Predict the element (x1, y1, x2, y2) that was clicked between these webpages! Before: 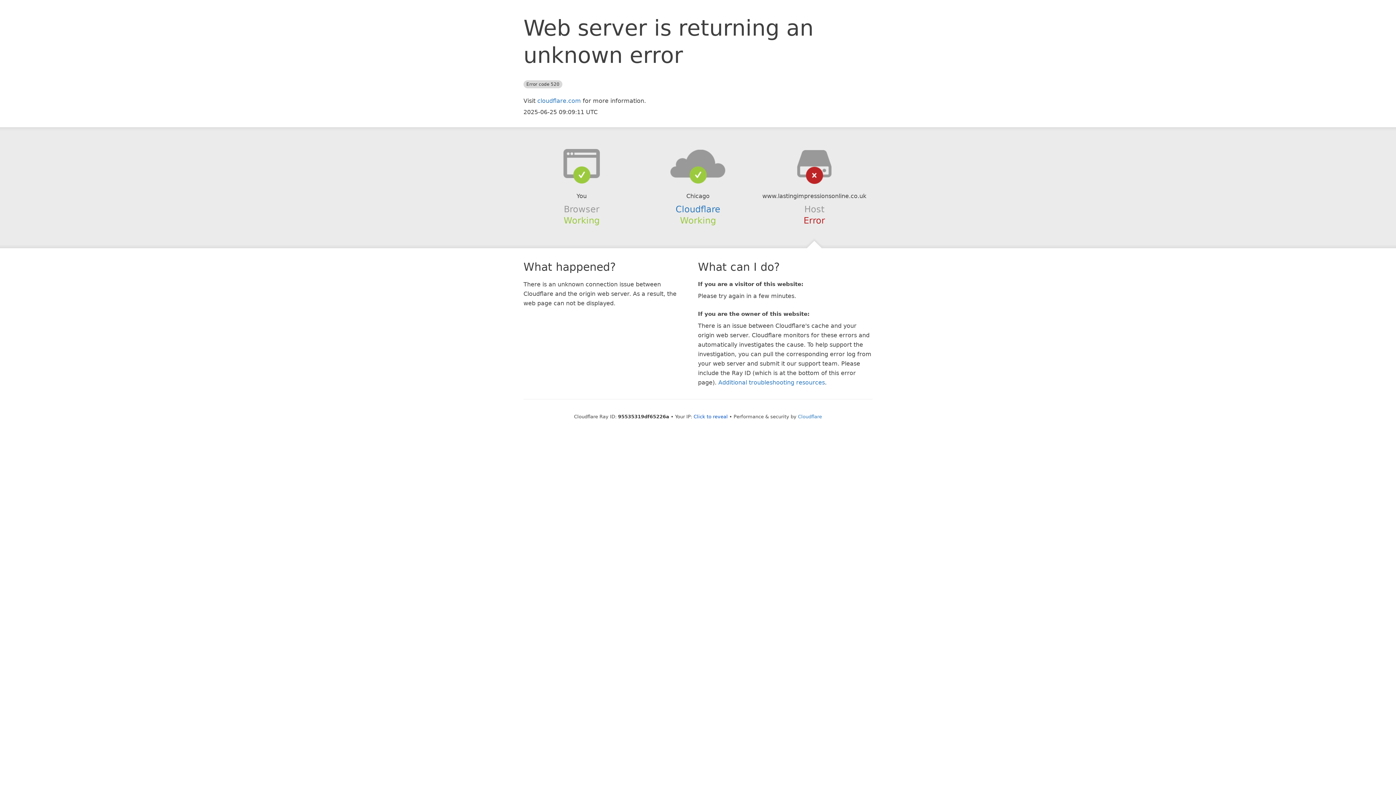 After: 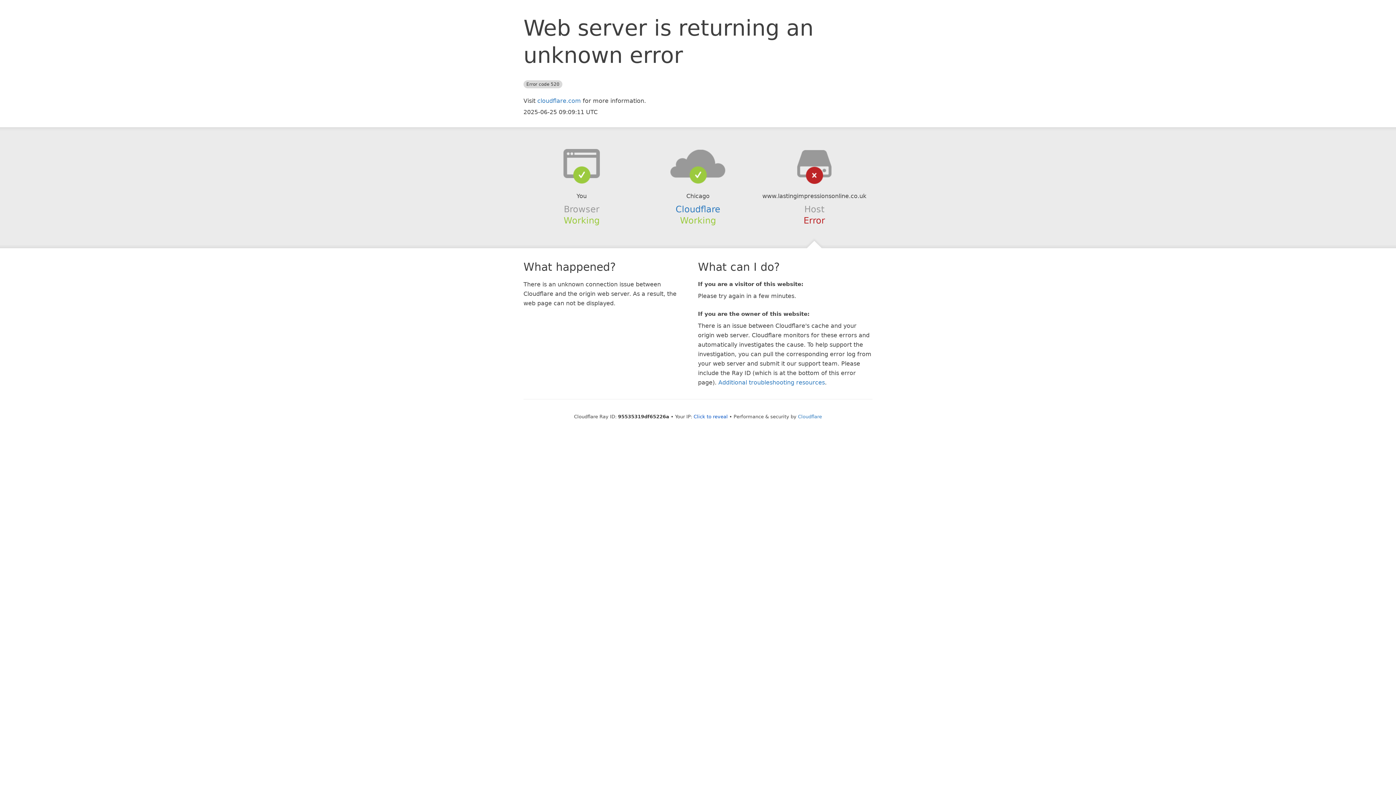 Action: bbox: (639, 148, 756, 178)